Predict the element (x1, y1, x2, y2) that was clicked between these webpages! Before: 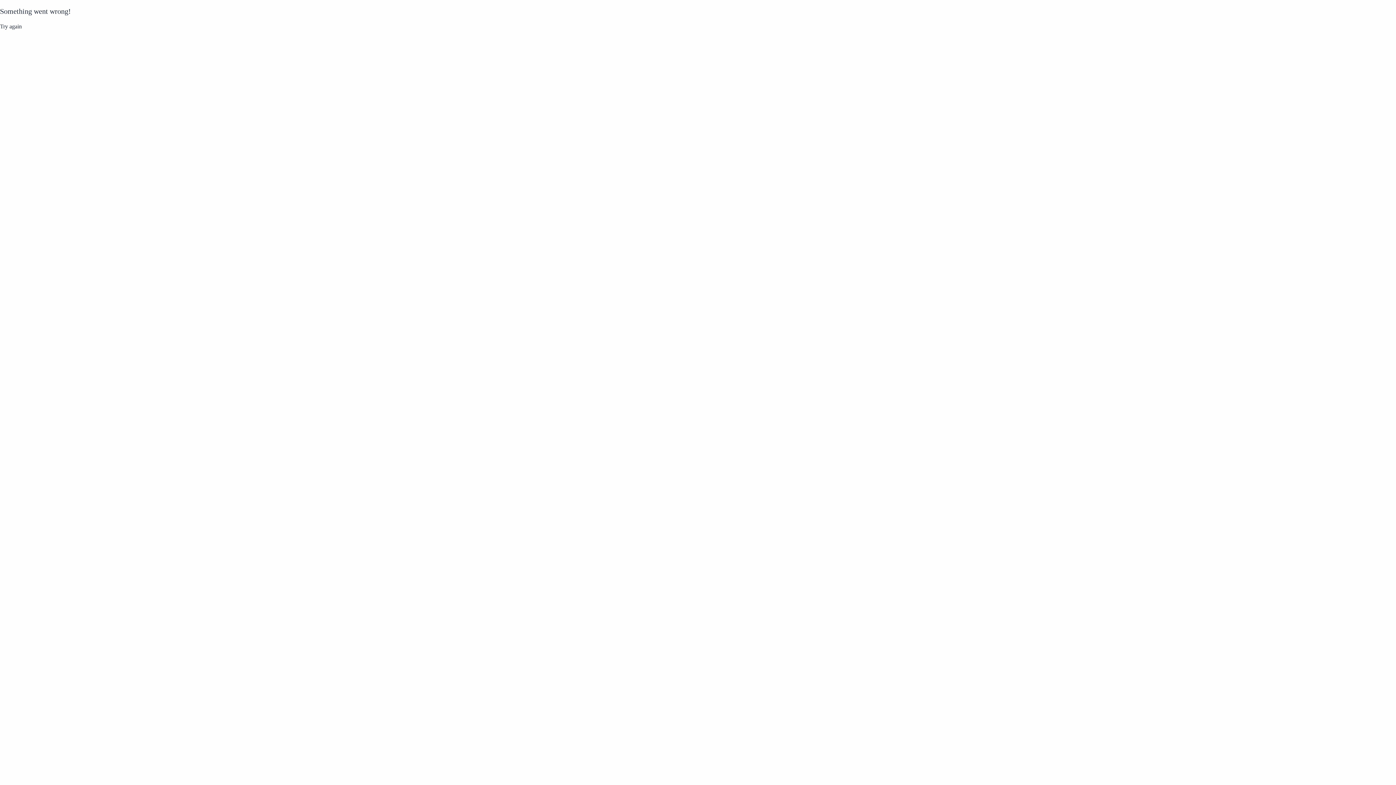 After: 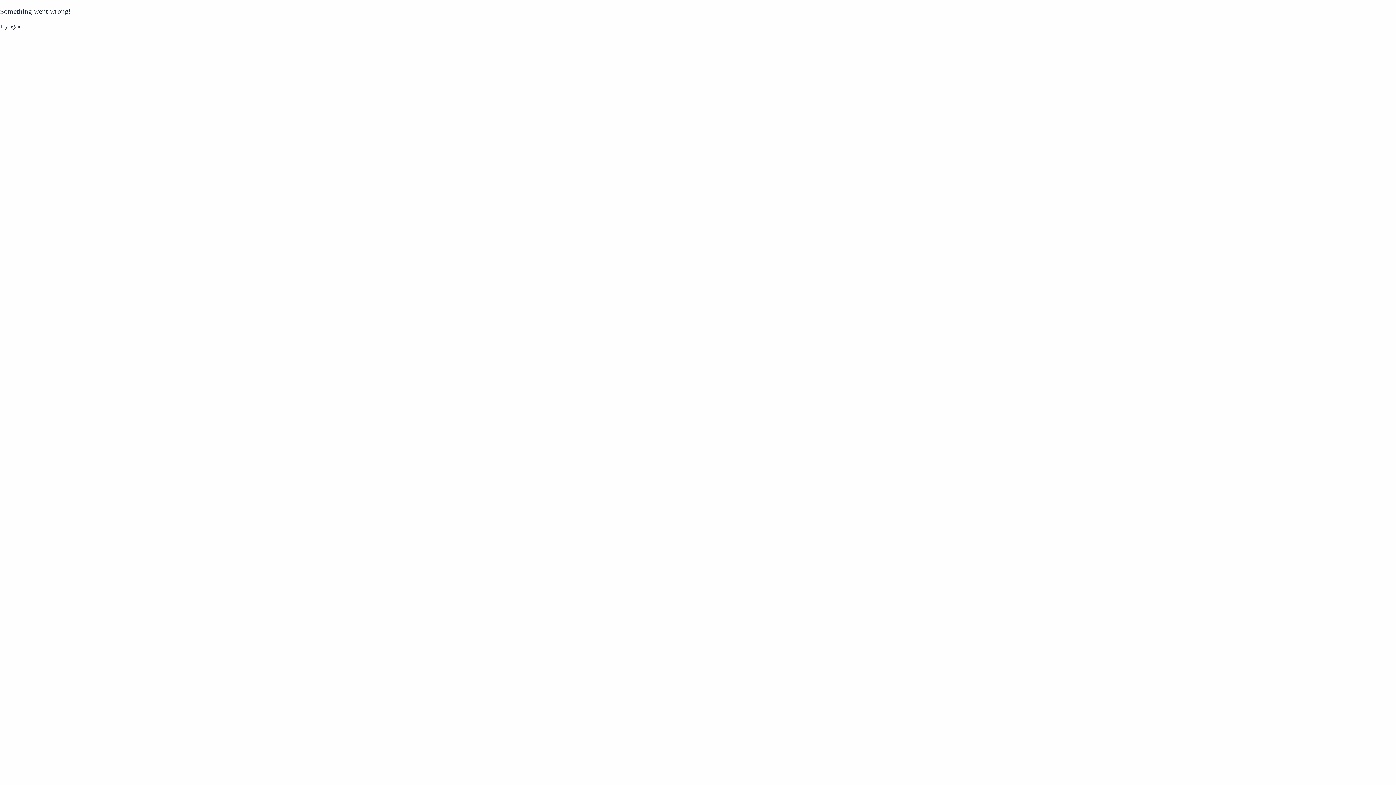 Action: bbox: (0, 22, 21, 30) label: Try again